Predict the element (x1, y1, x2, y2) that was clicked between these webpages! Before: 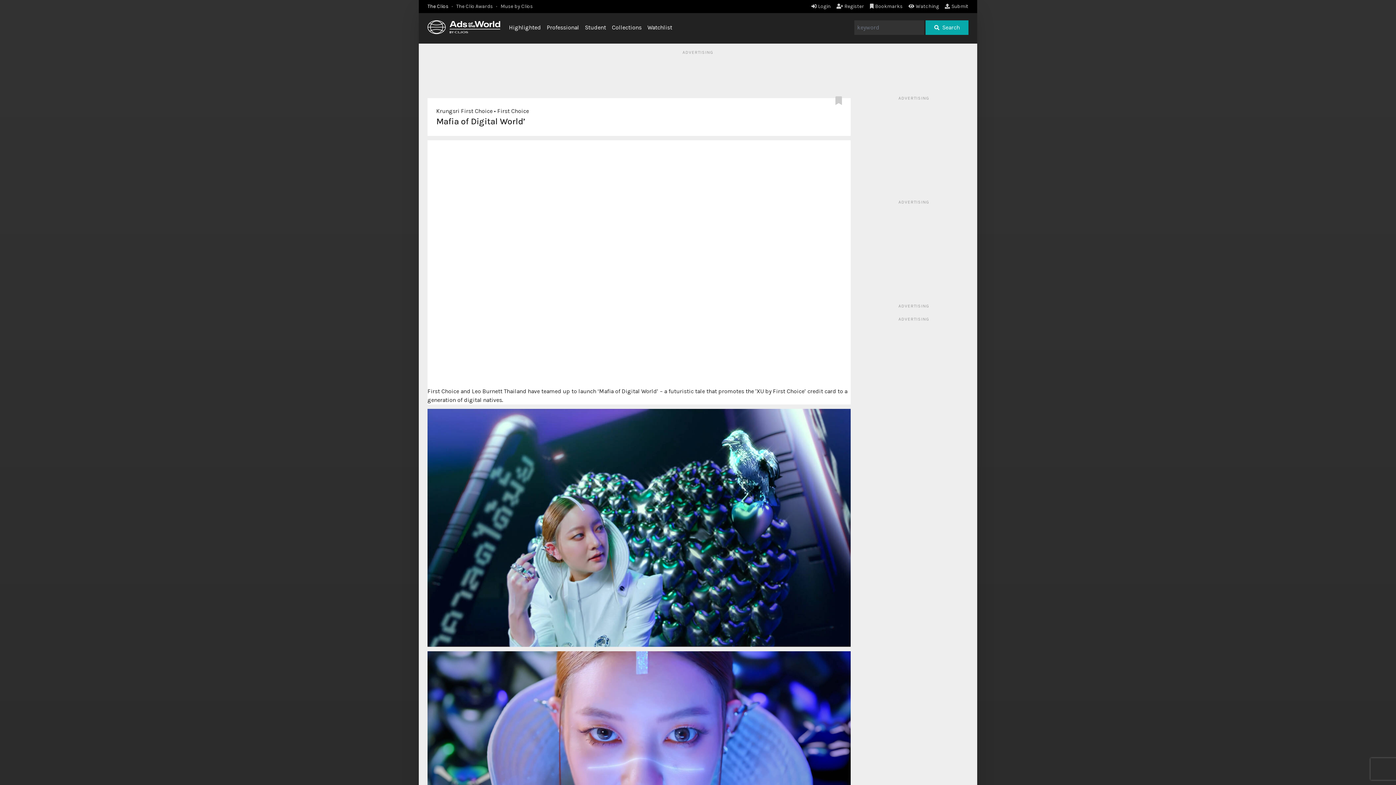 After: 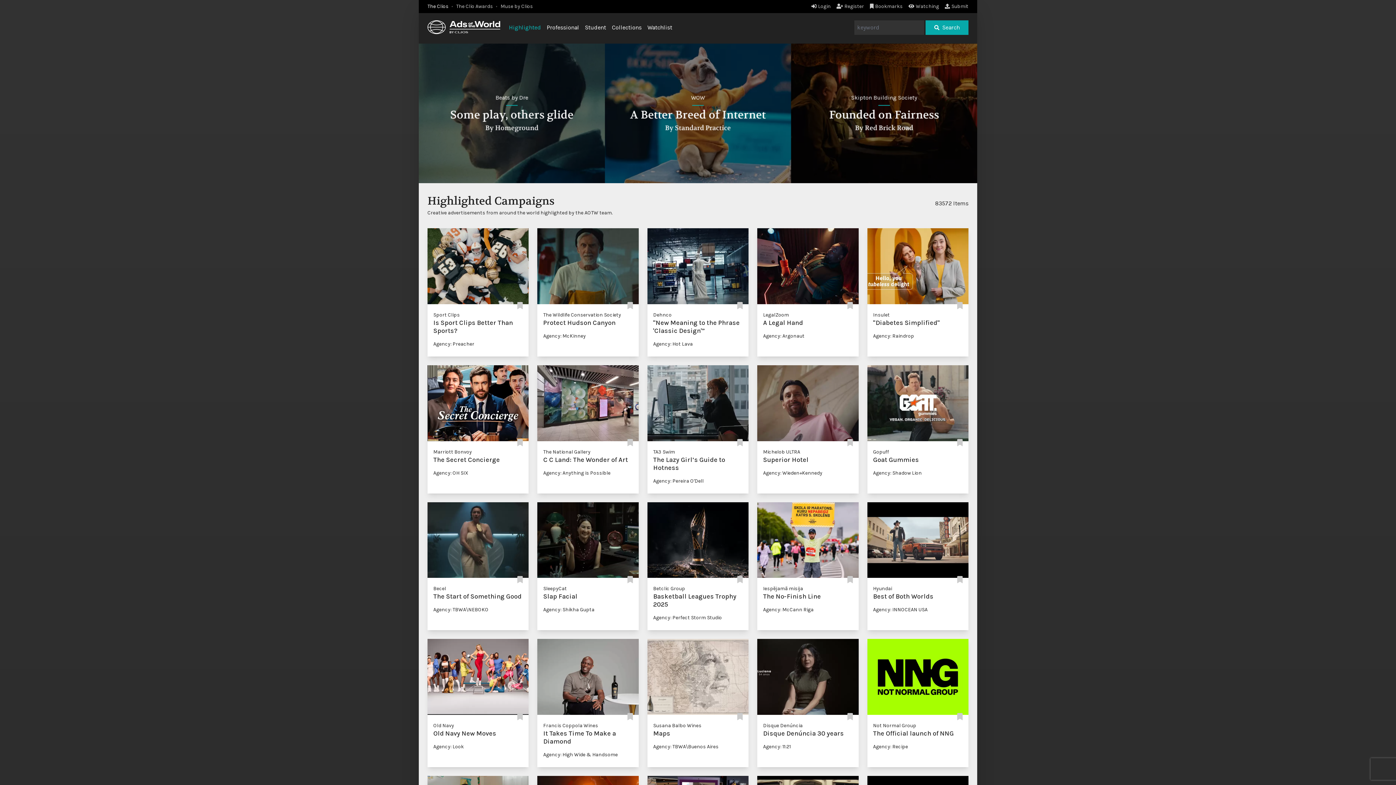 Action: label: Highlighted bbox: (509, 24, 541, 30)